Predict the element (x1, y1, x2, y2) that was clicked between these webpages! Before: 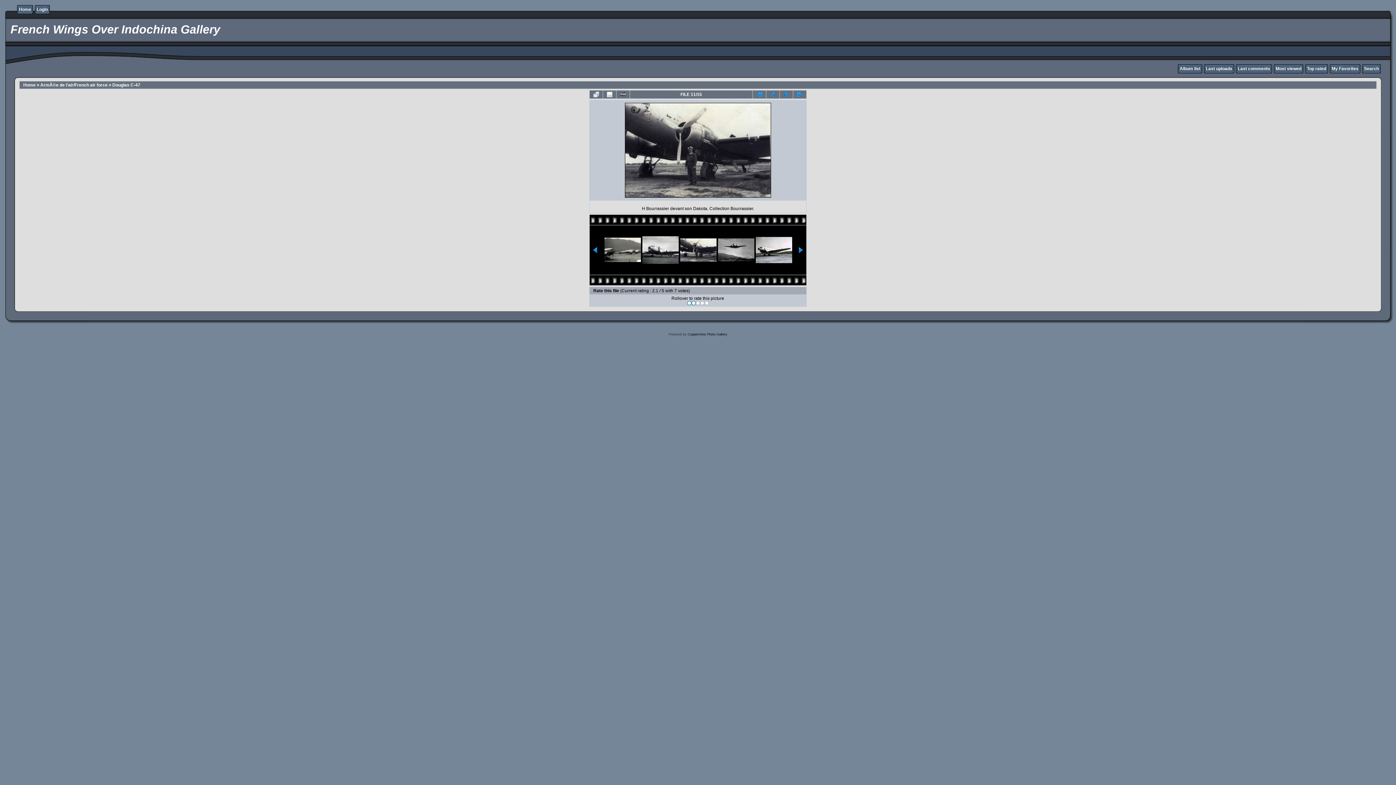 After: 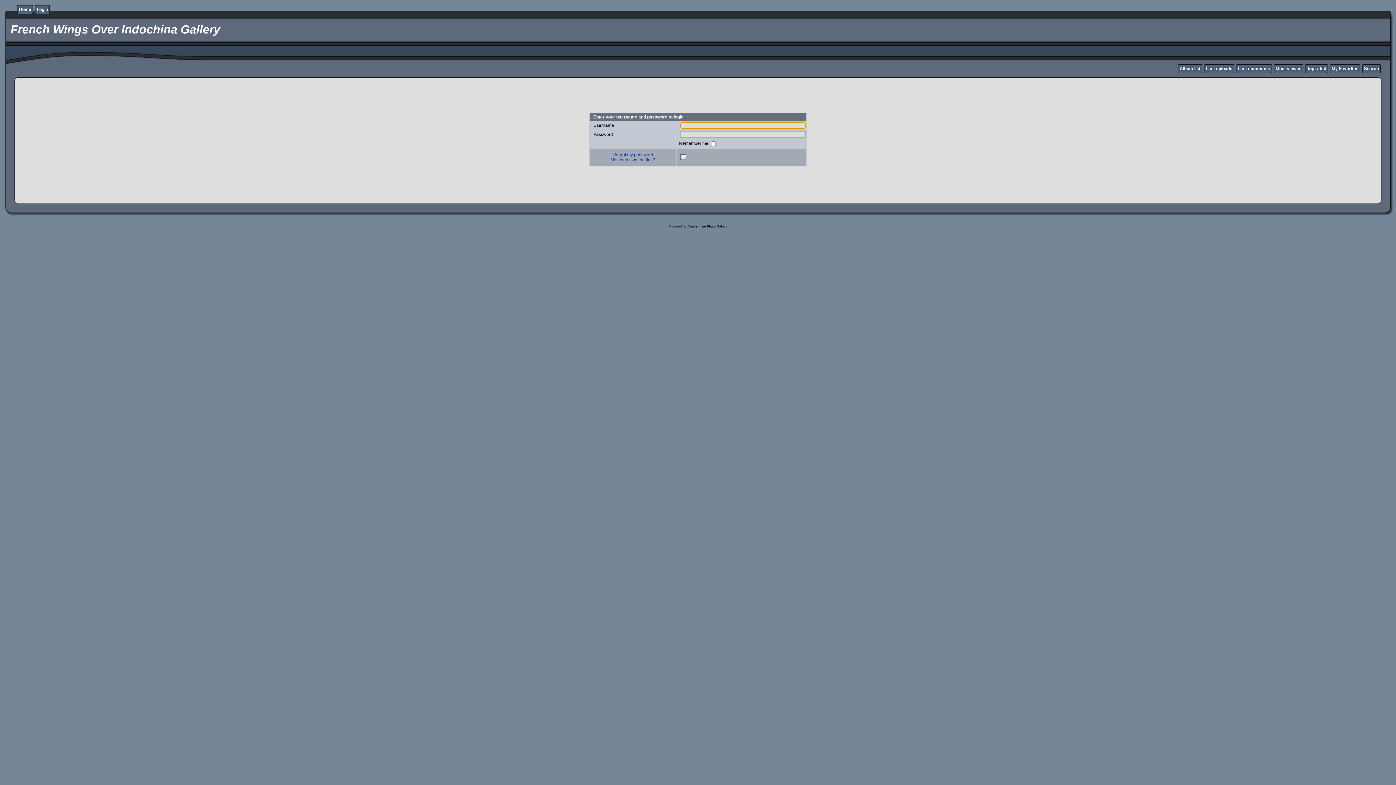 Action: label: Login bbox: (36, 6, 48, 12)